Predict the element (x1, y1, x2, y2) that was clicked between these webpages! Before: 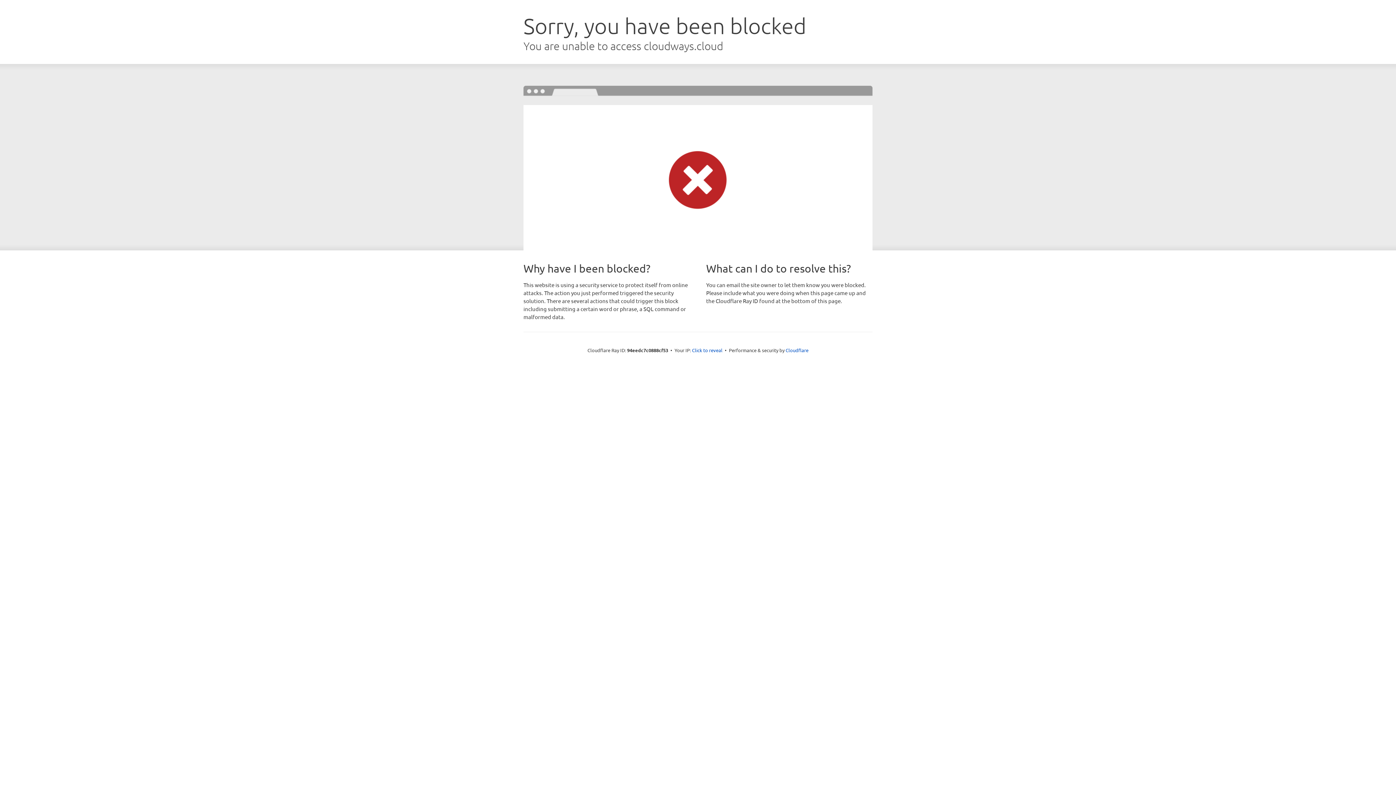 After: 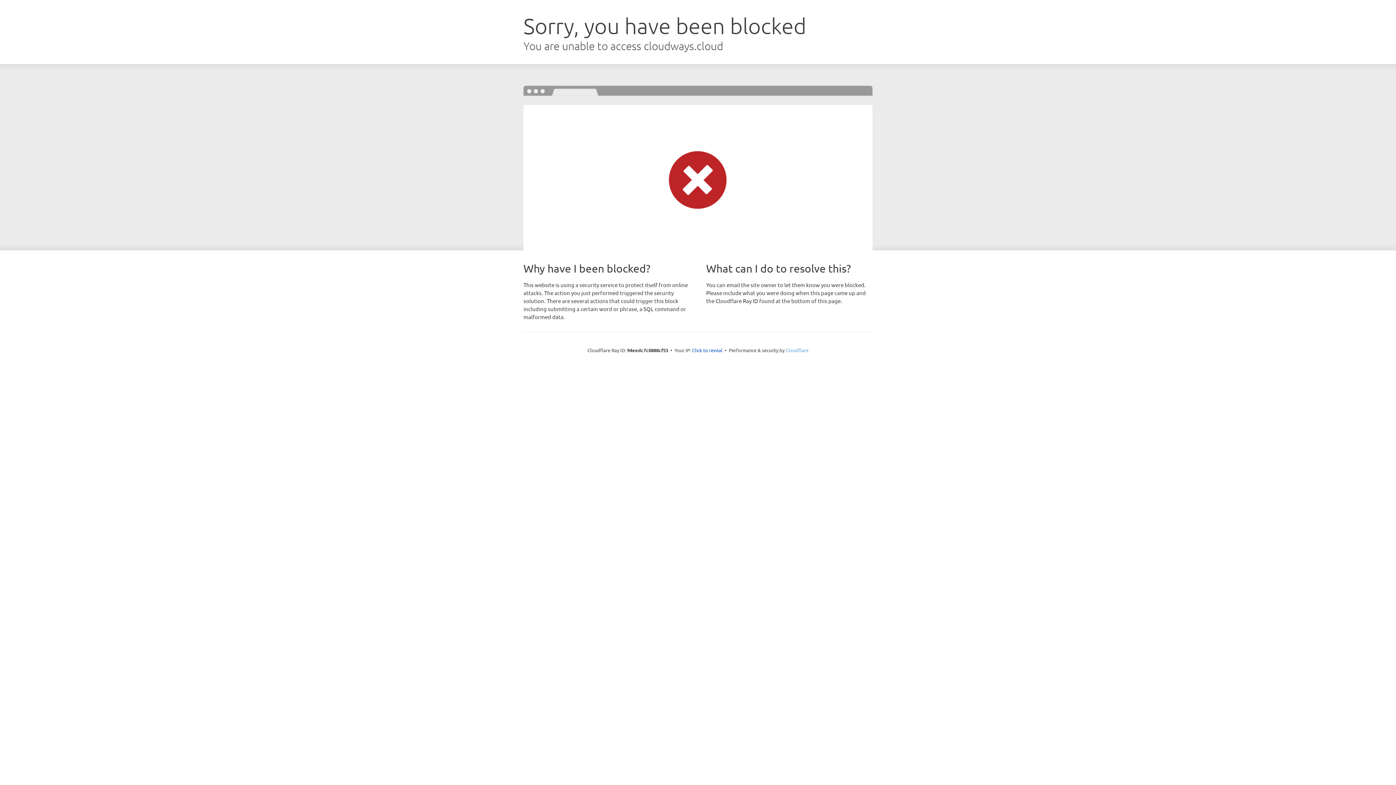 Action: bbox: (785, 347, 808, 353) label: Cloudflare